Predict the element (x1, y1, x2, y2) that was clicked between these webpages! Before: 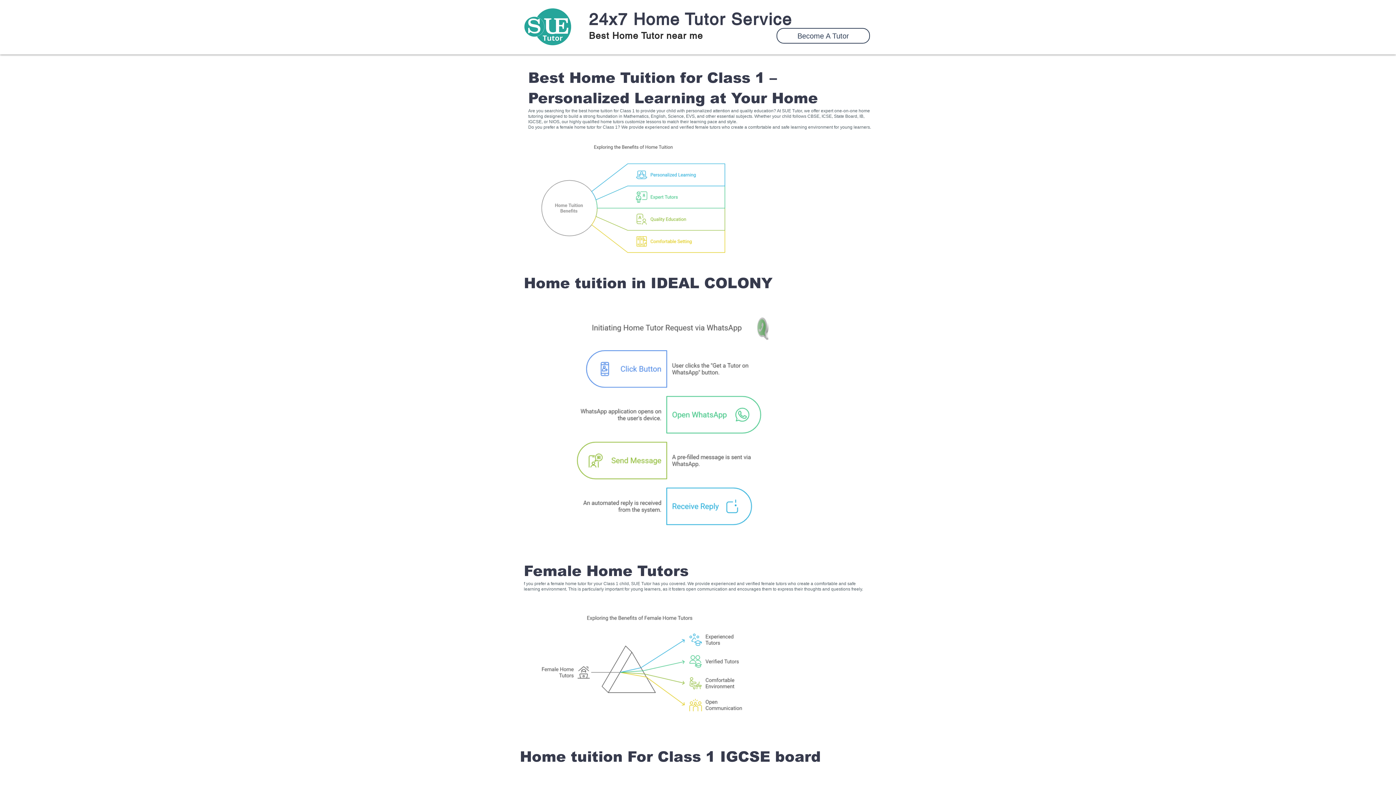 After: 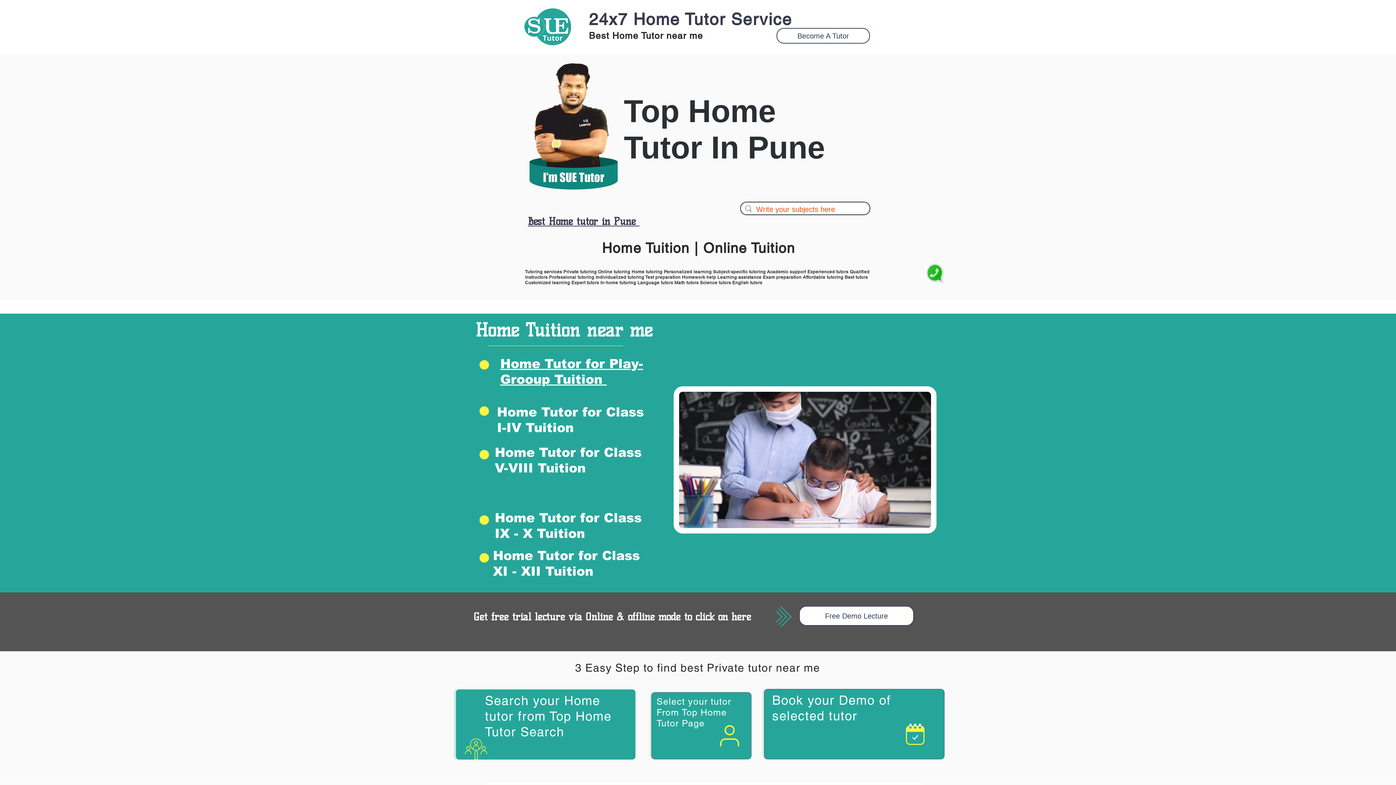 Action: bbox: (517, 4, 578, 47)